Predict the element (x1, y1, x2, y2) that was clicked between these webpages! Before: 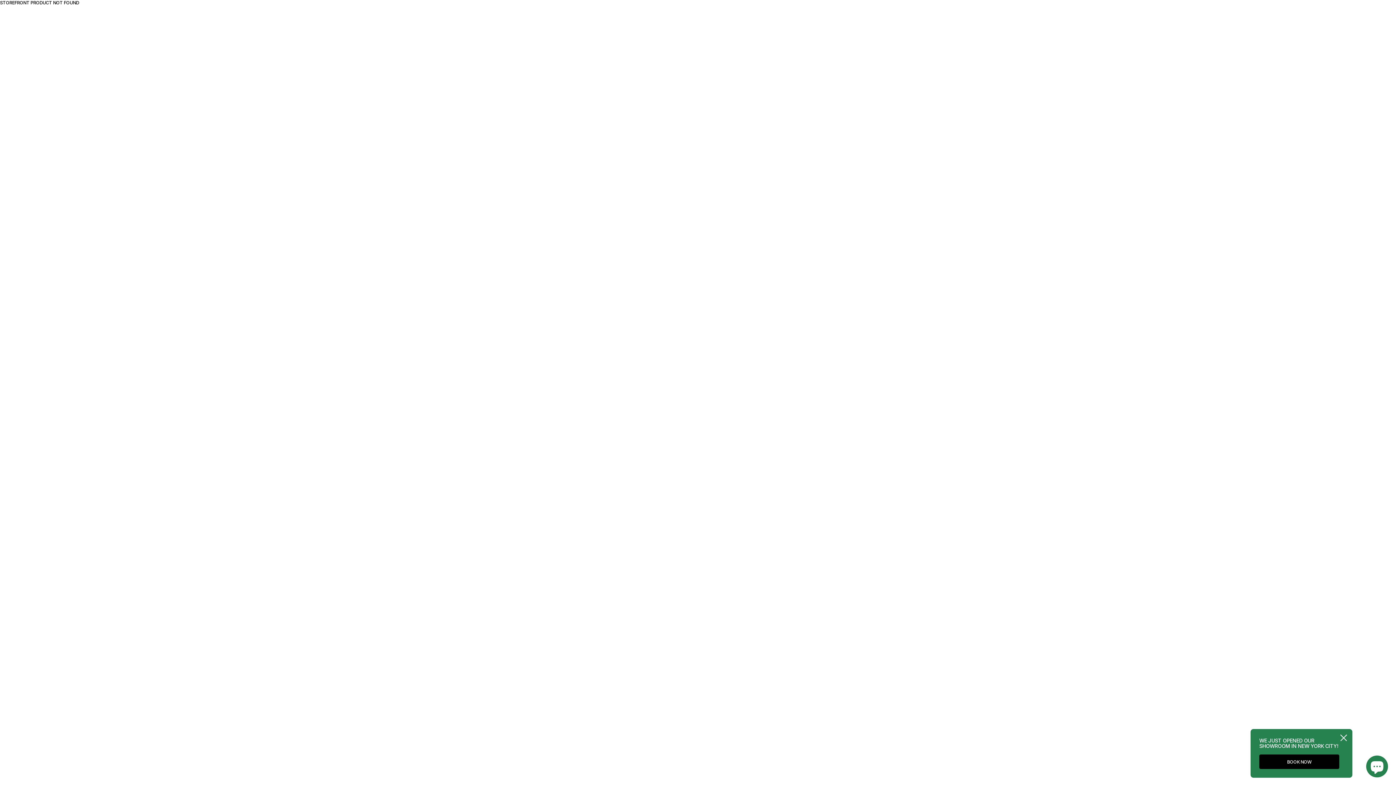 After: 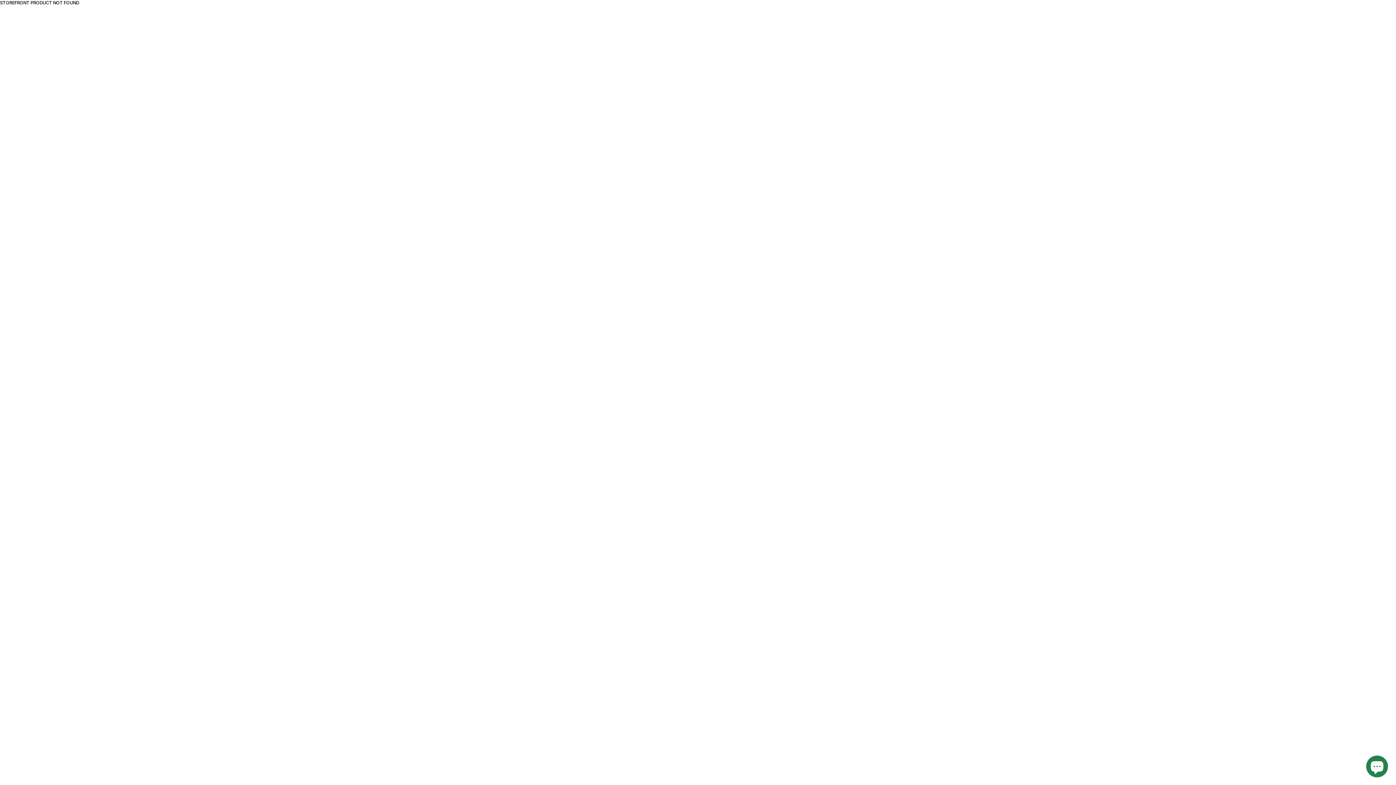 Action: bbox: (1335, 729, 1352, 746)